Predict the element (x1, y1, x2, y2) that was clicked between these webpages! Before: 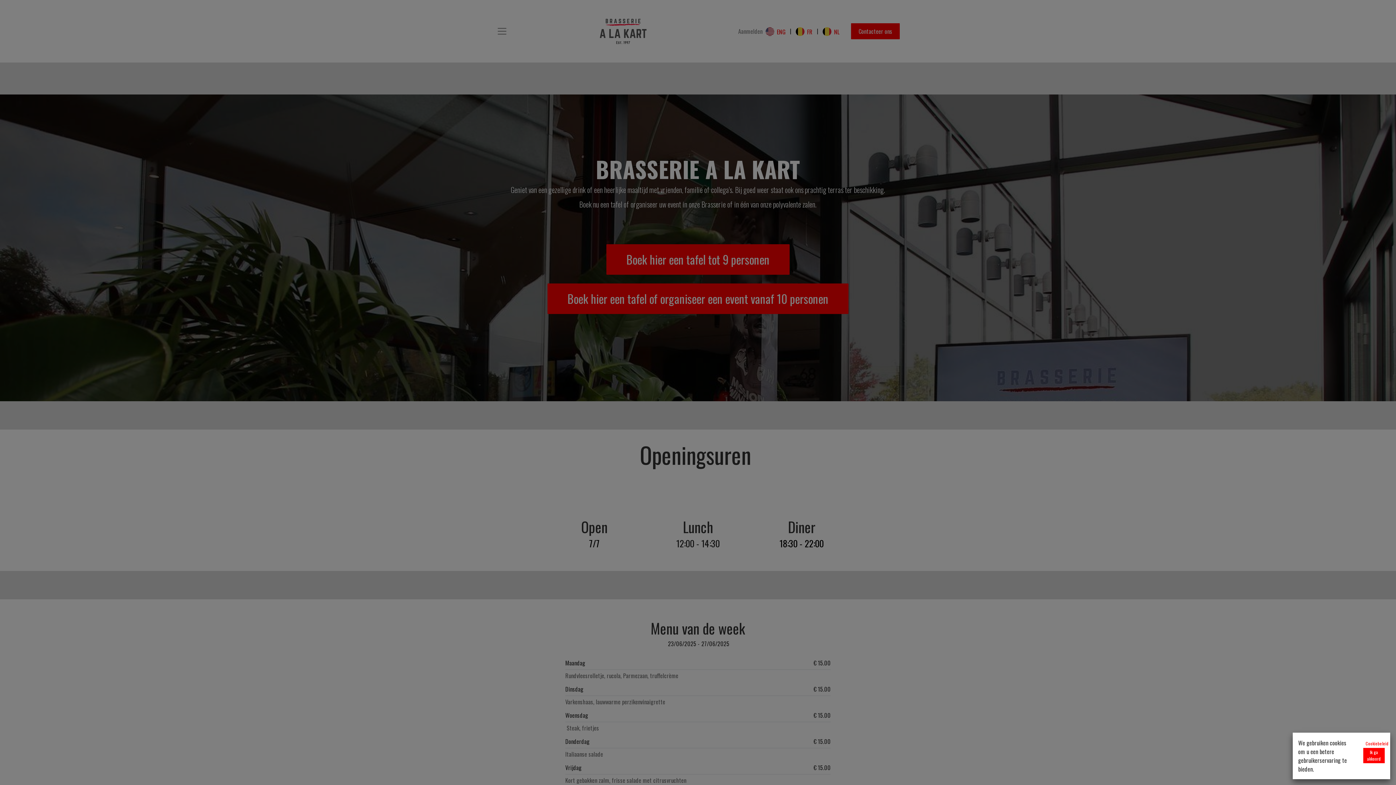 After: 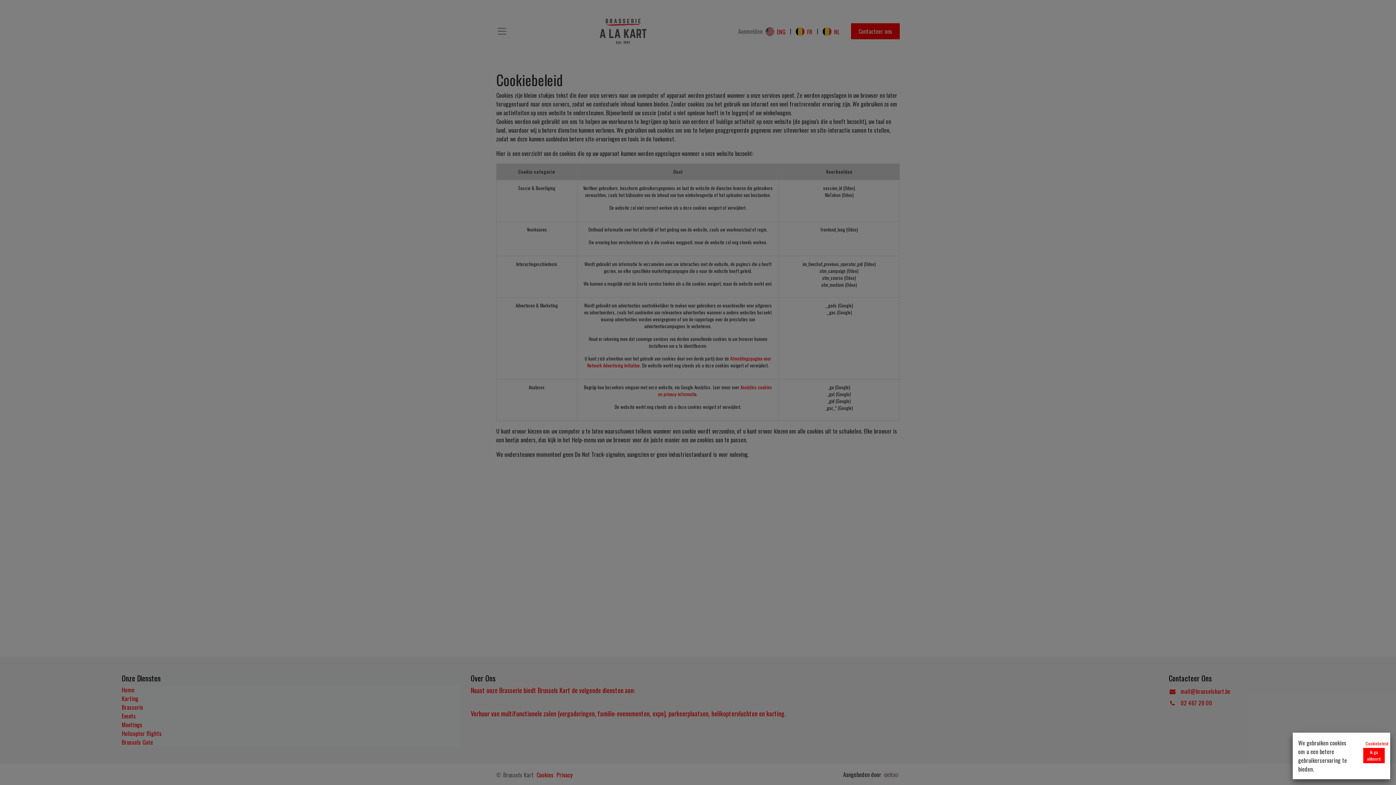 Action: bbox: (1363, 739, 1391, 748) label: Cookiebeleid